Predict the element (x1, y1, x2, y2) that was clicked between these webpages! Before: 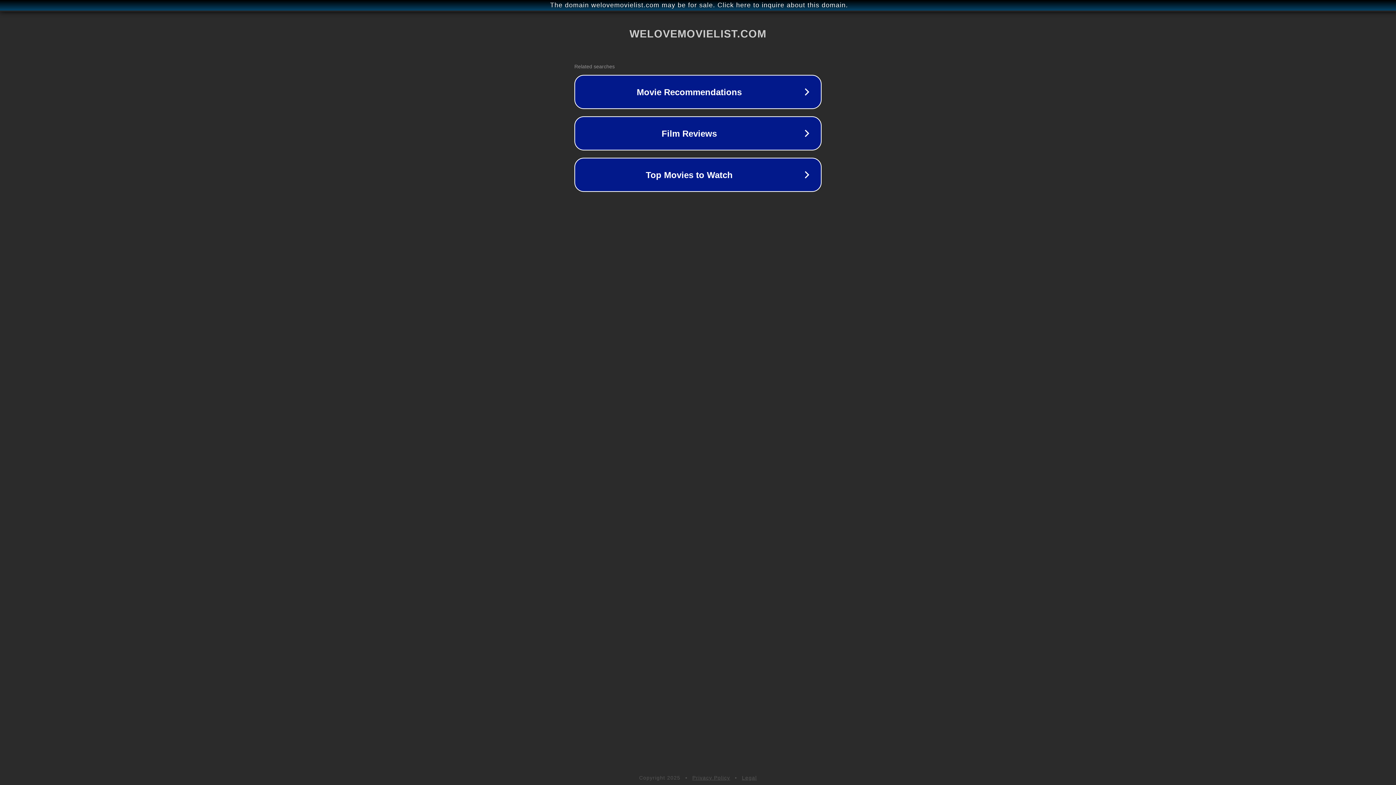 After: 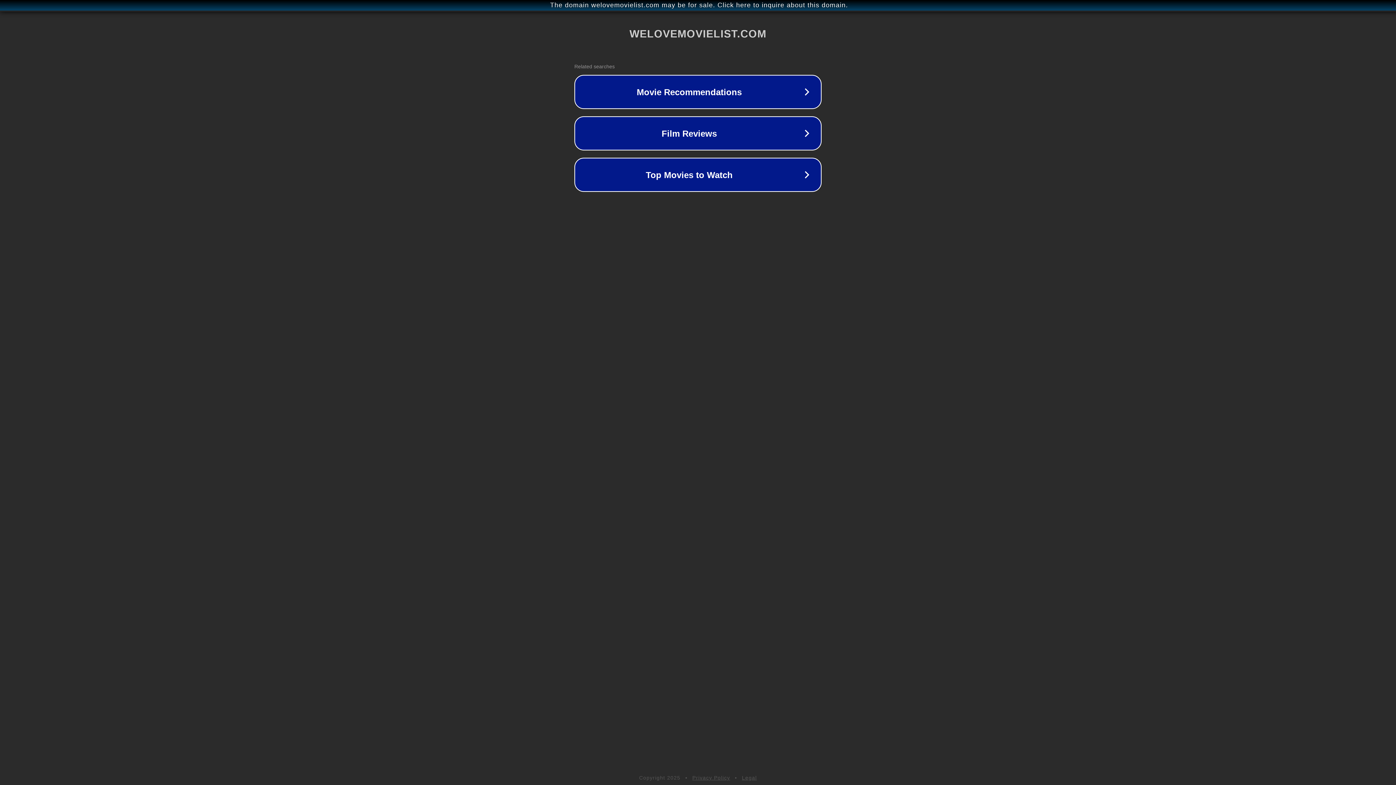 Action: label: Privacy Policy bbox: (692, 775, 730, 781)